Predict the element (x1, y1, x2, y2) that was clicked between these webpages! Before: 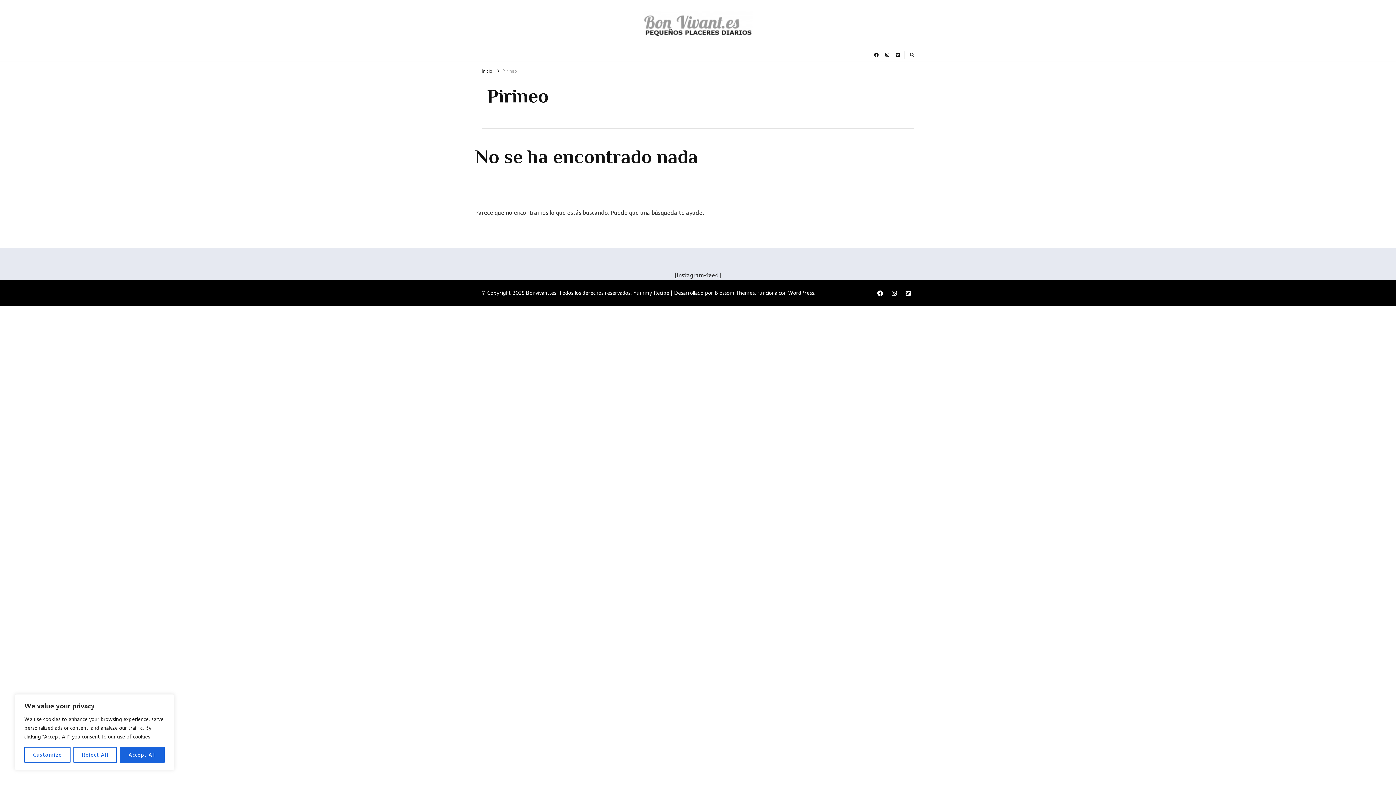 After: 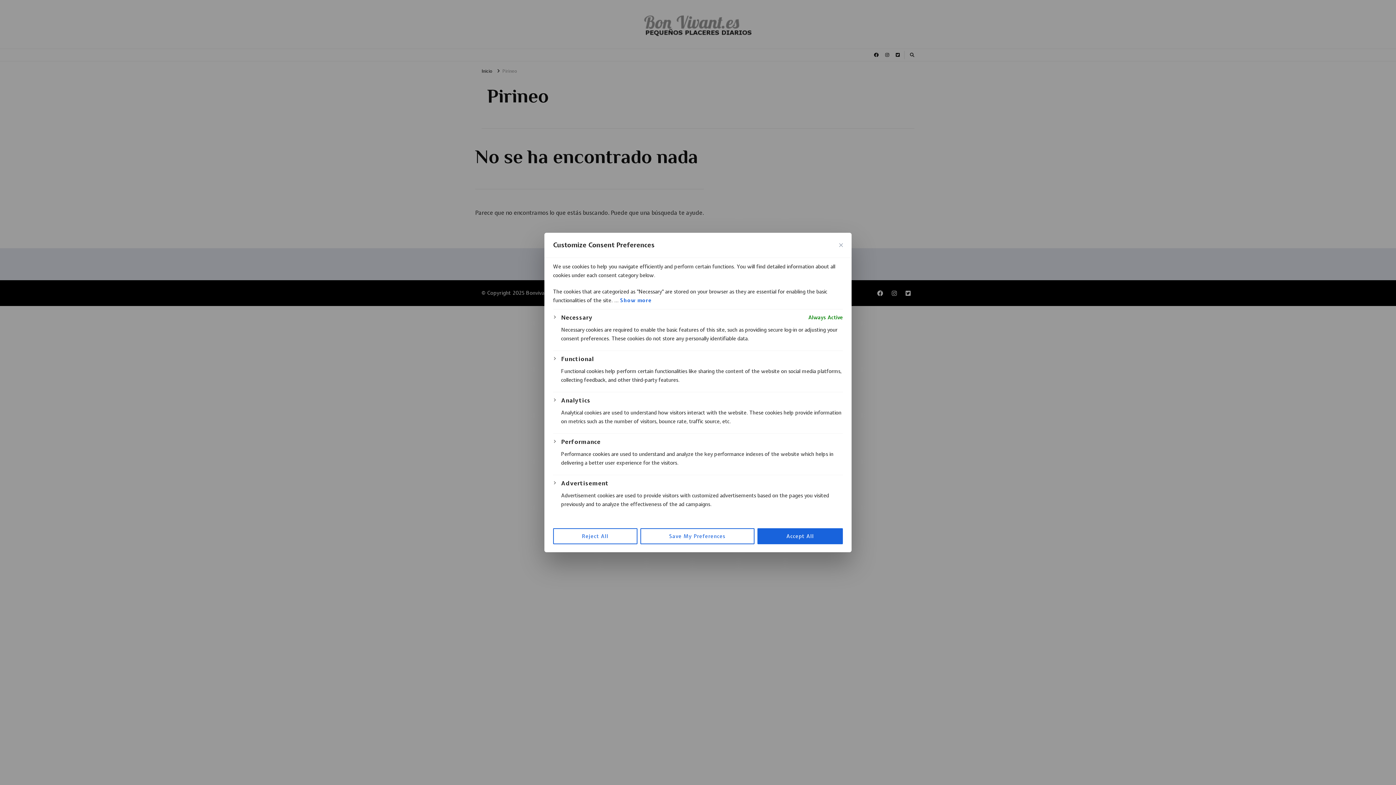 Action: bbox: (24, 747, 70, 763) label: Customize